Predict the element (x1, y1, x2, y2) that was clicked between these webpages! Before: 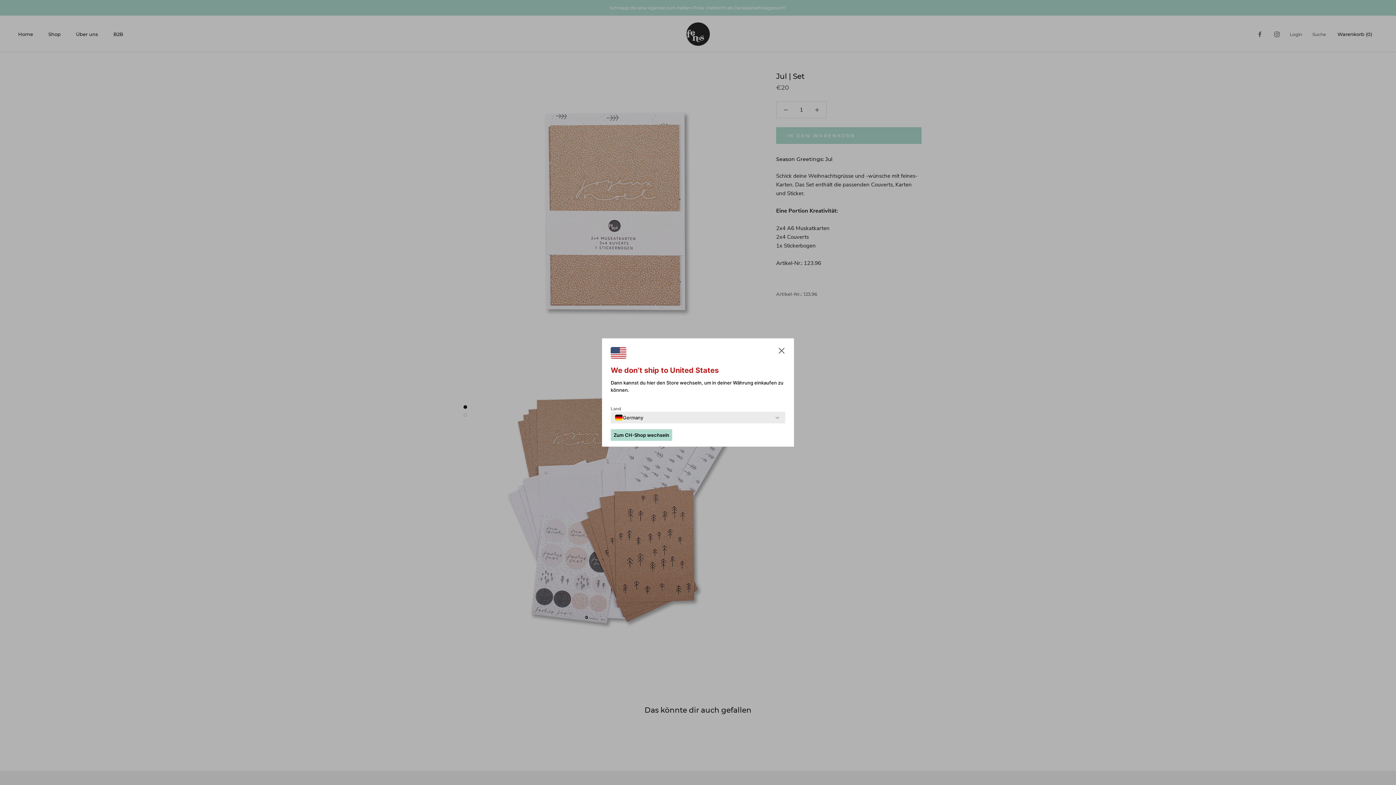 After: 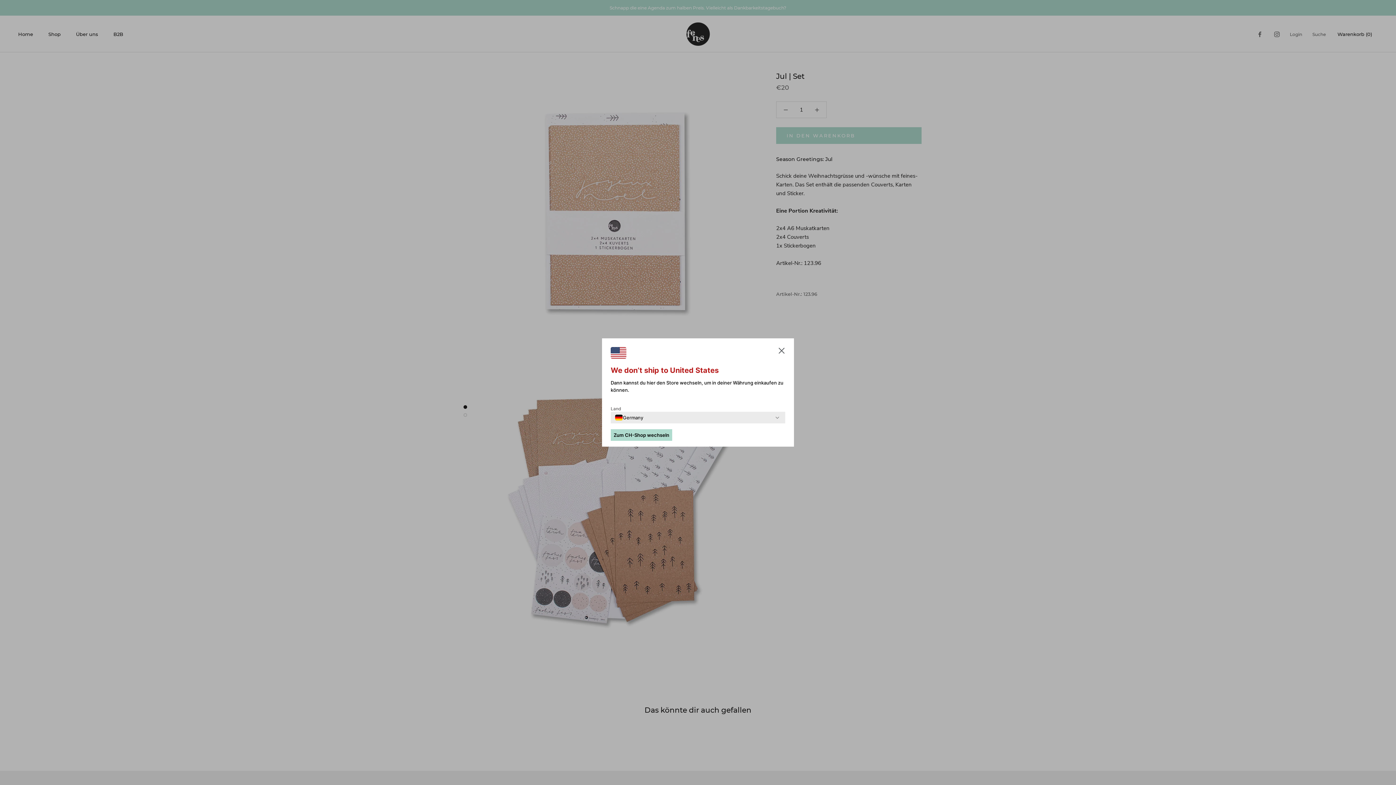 Action: label: Zum CH-Shop wechseln bbox: (610, 429, 672, 441)